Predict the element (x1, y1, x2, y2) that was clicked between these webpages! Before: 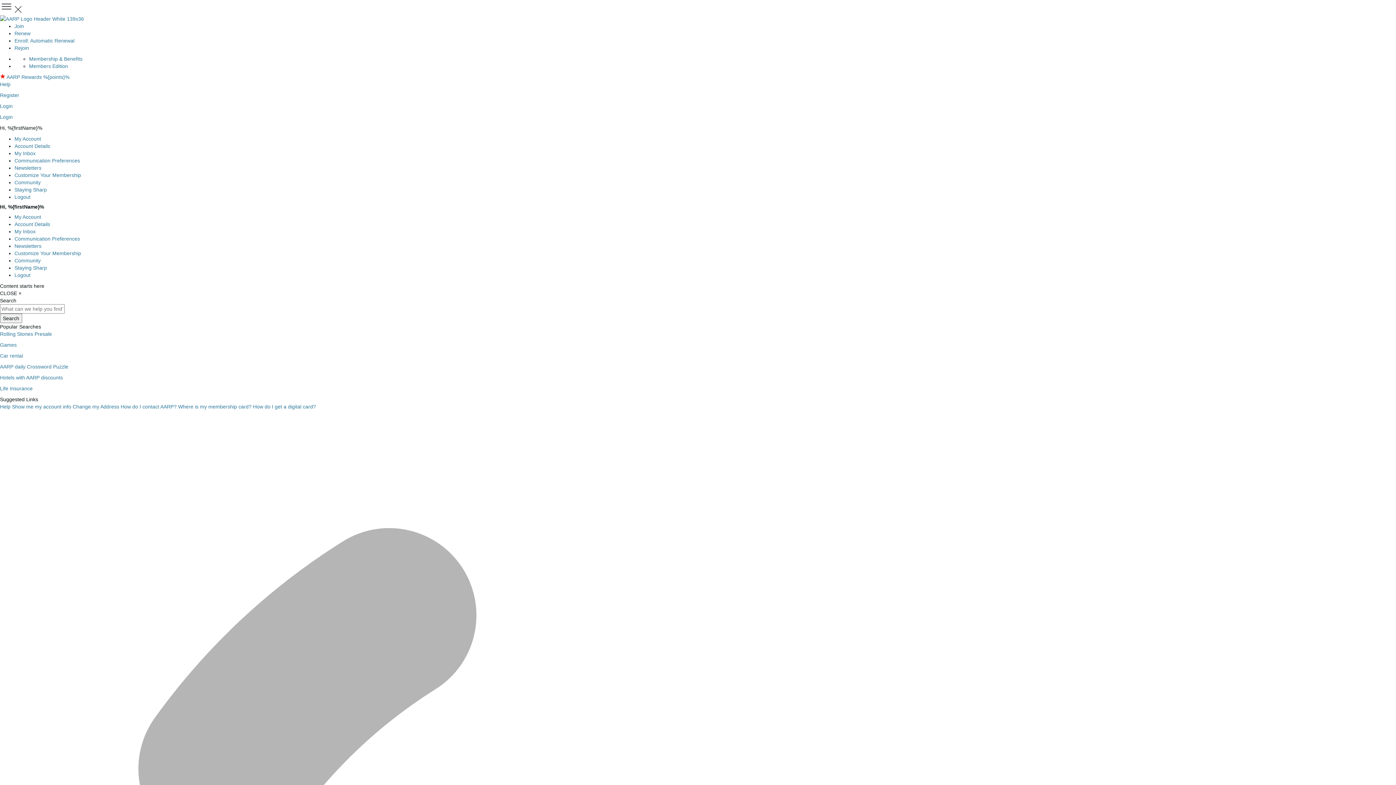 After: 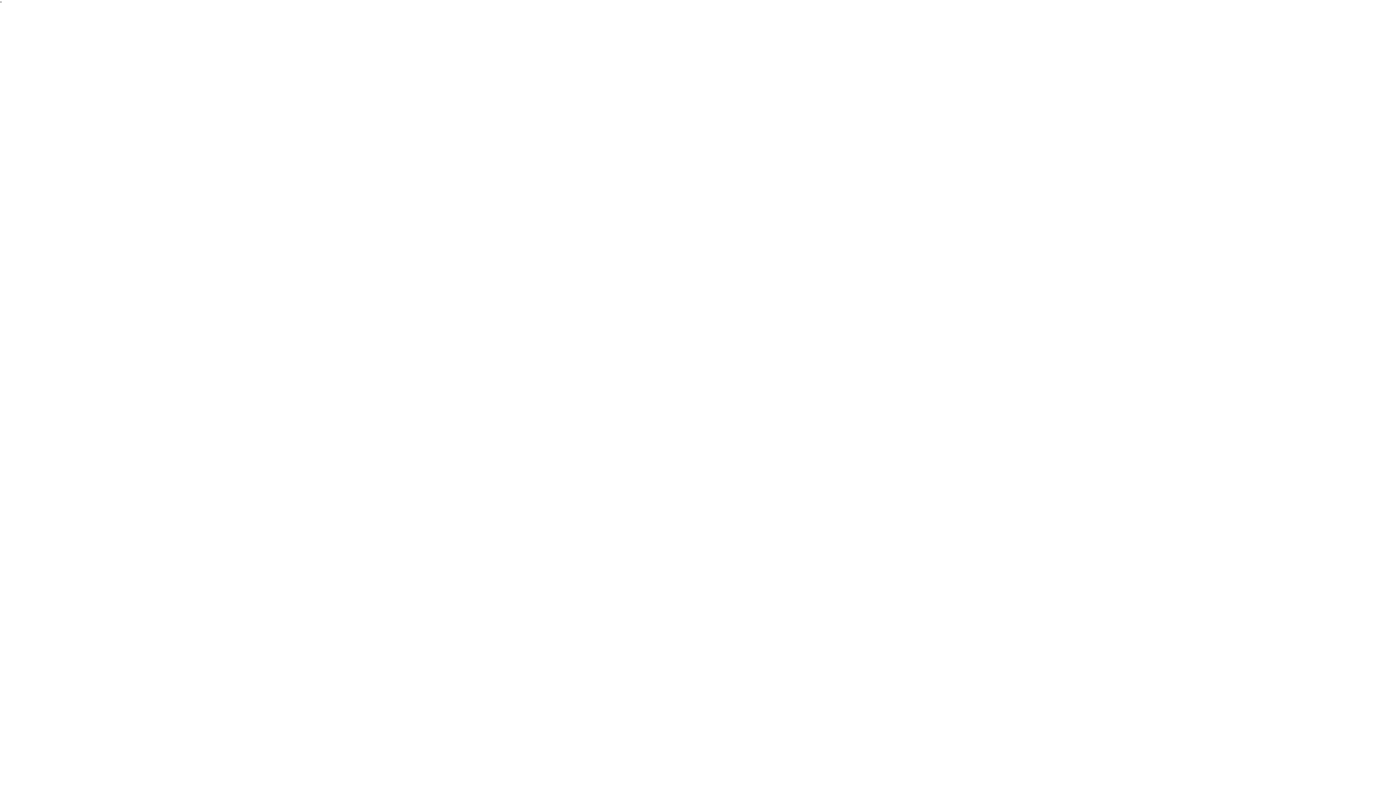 Action: label: Change my Address  bbox: (72, 404, 120, 409)